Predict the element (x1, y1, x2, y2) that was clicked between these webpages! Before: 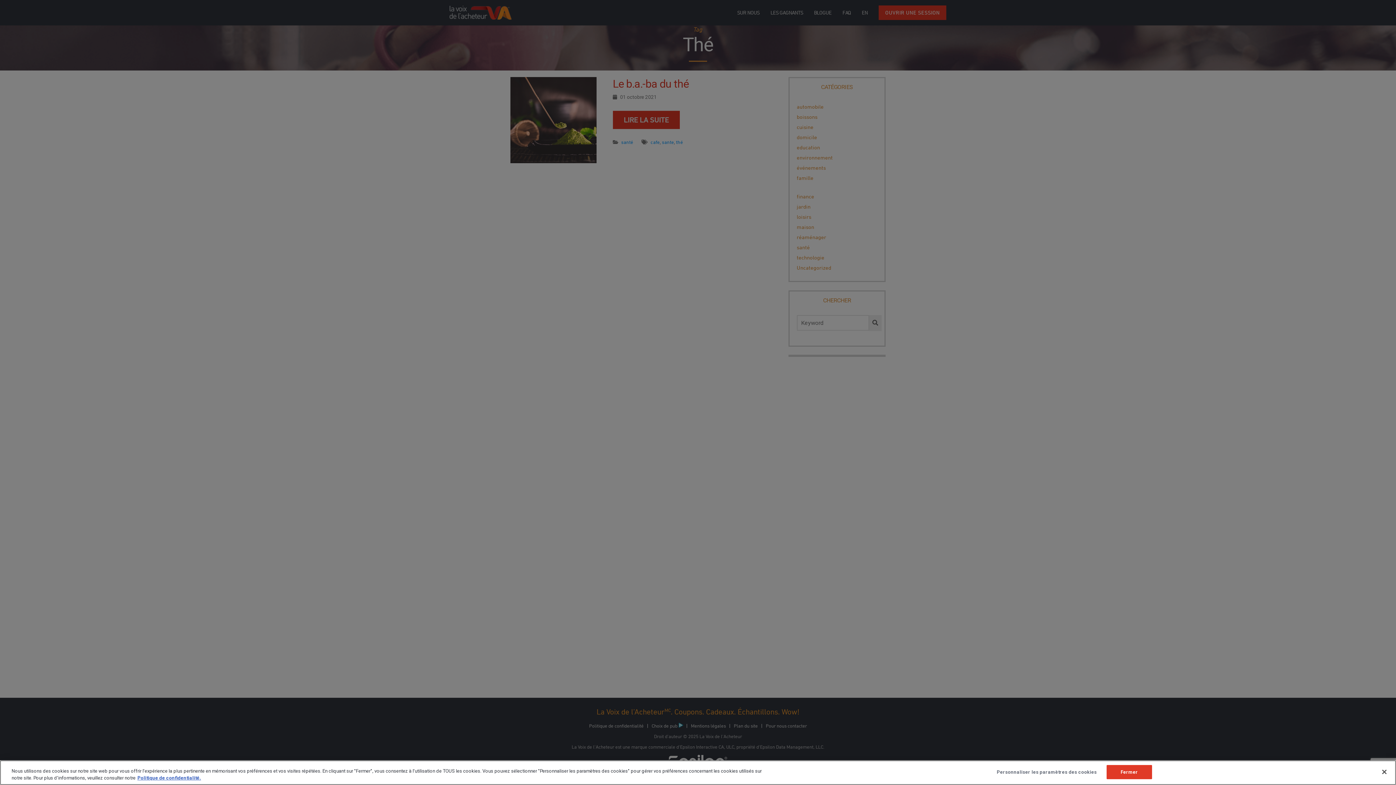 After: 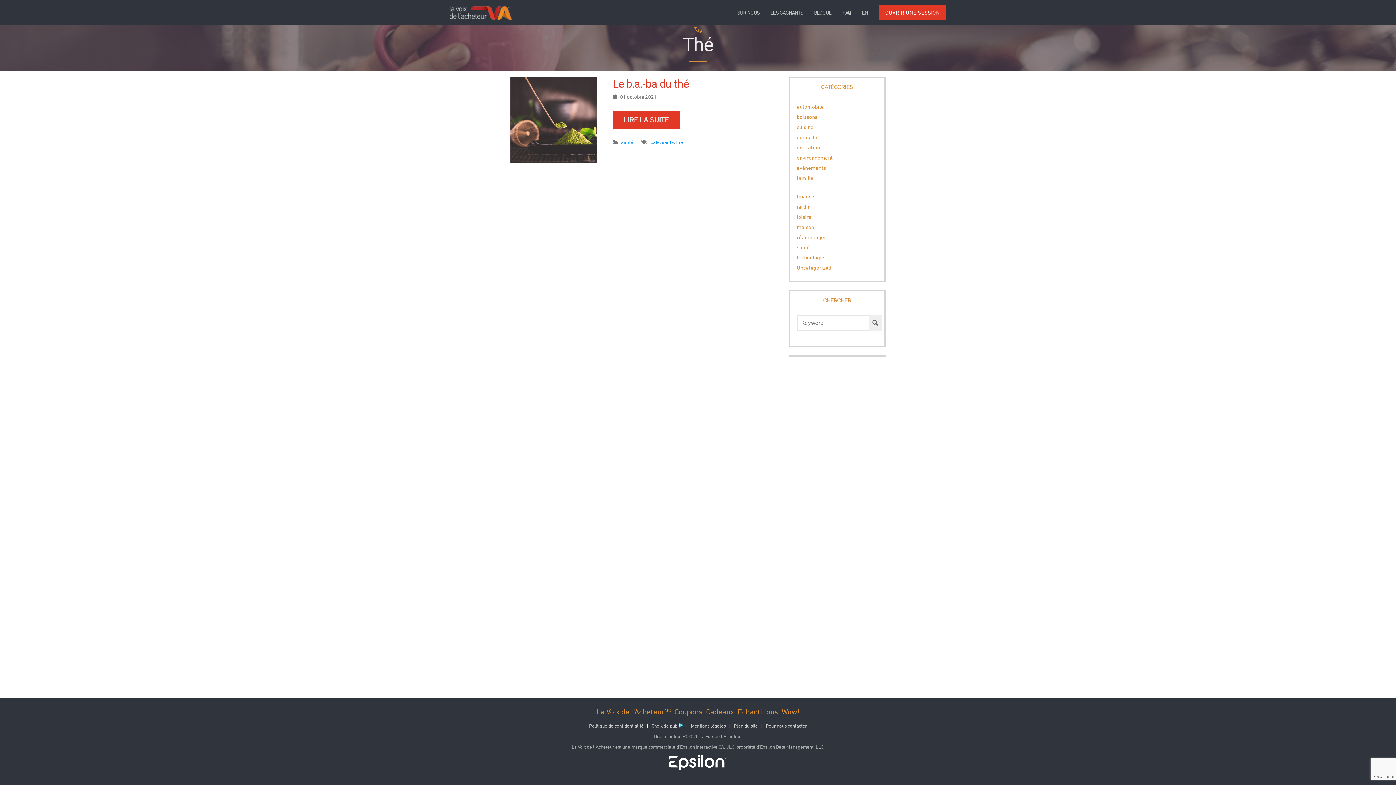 Action: bbox: (1106, 765, 1152, 779) label: Fermer